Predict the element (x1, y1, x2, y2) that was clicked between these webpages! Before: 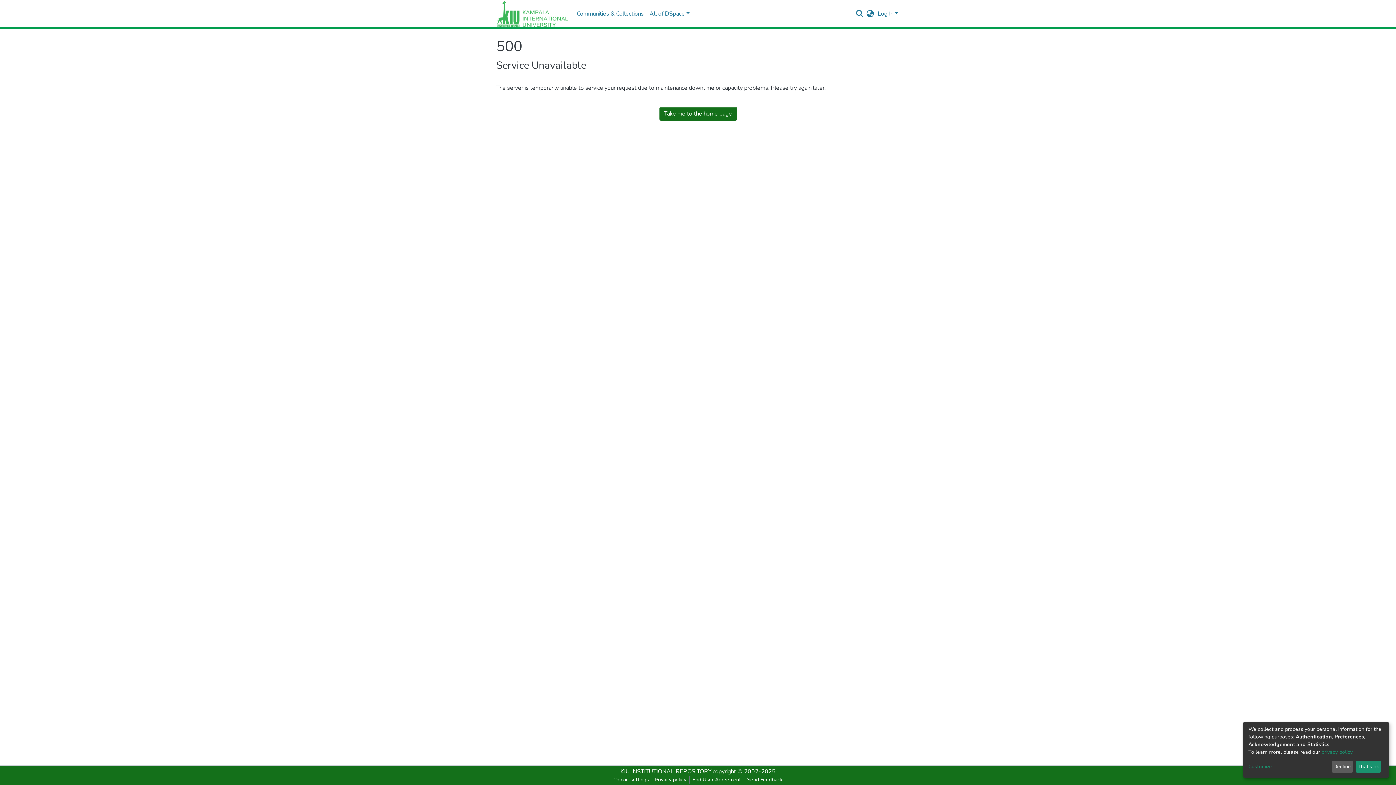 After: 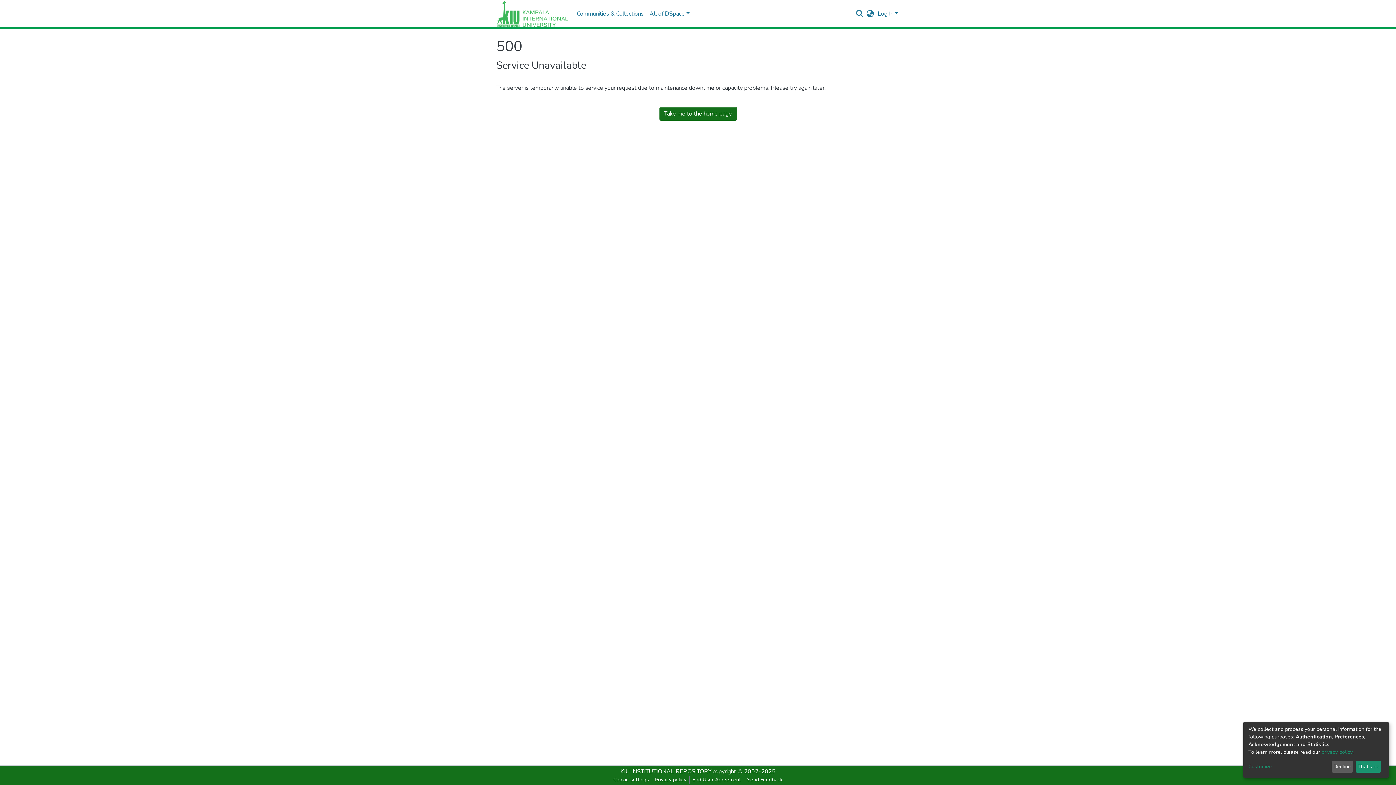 Action: bbox: (652, 776, 689, 784) label: Privacy policy